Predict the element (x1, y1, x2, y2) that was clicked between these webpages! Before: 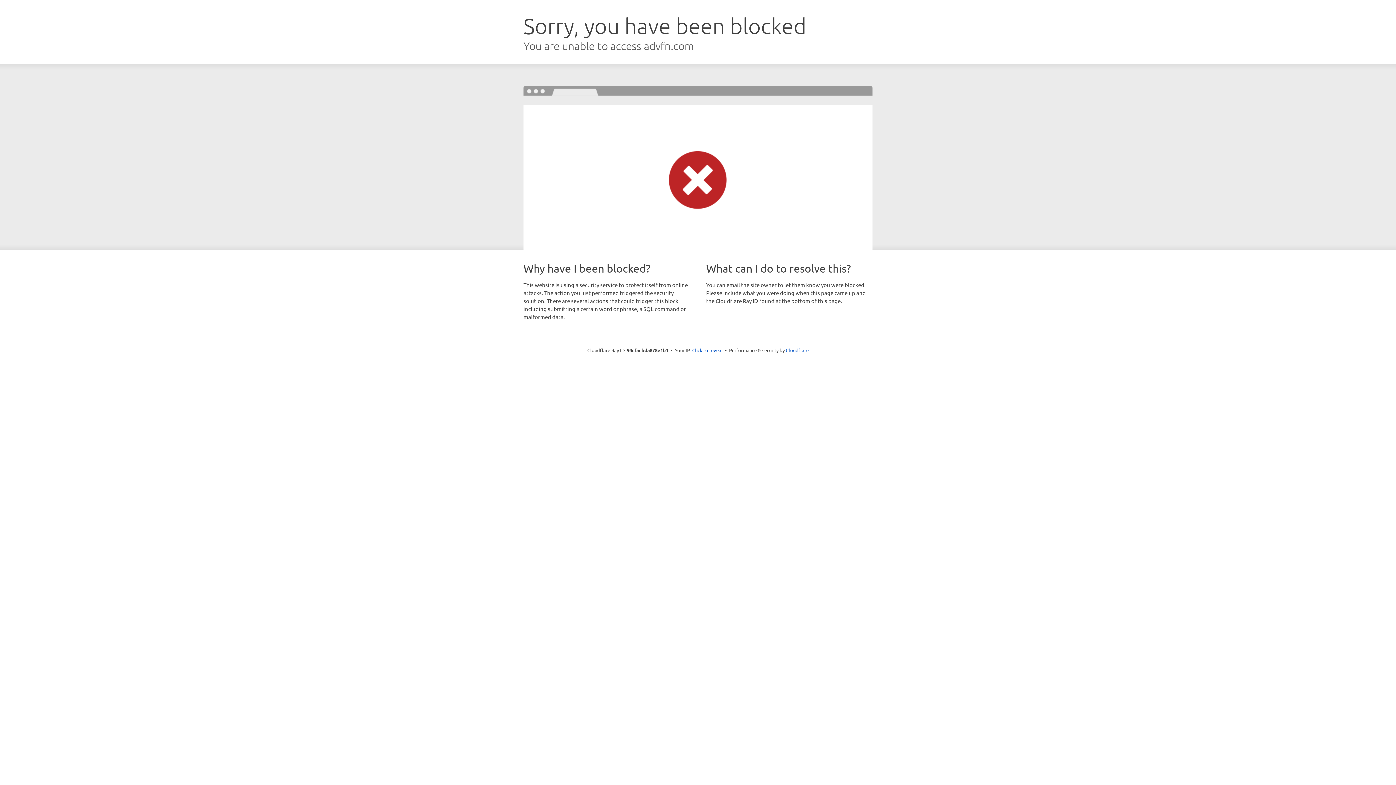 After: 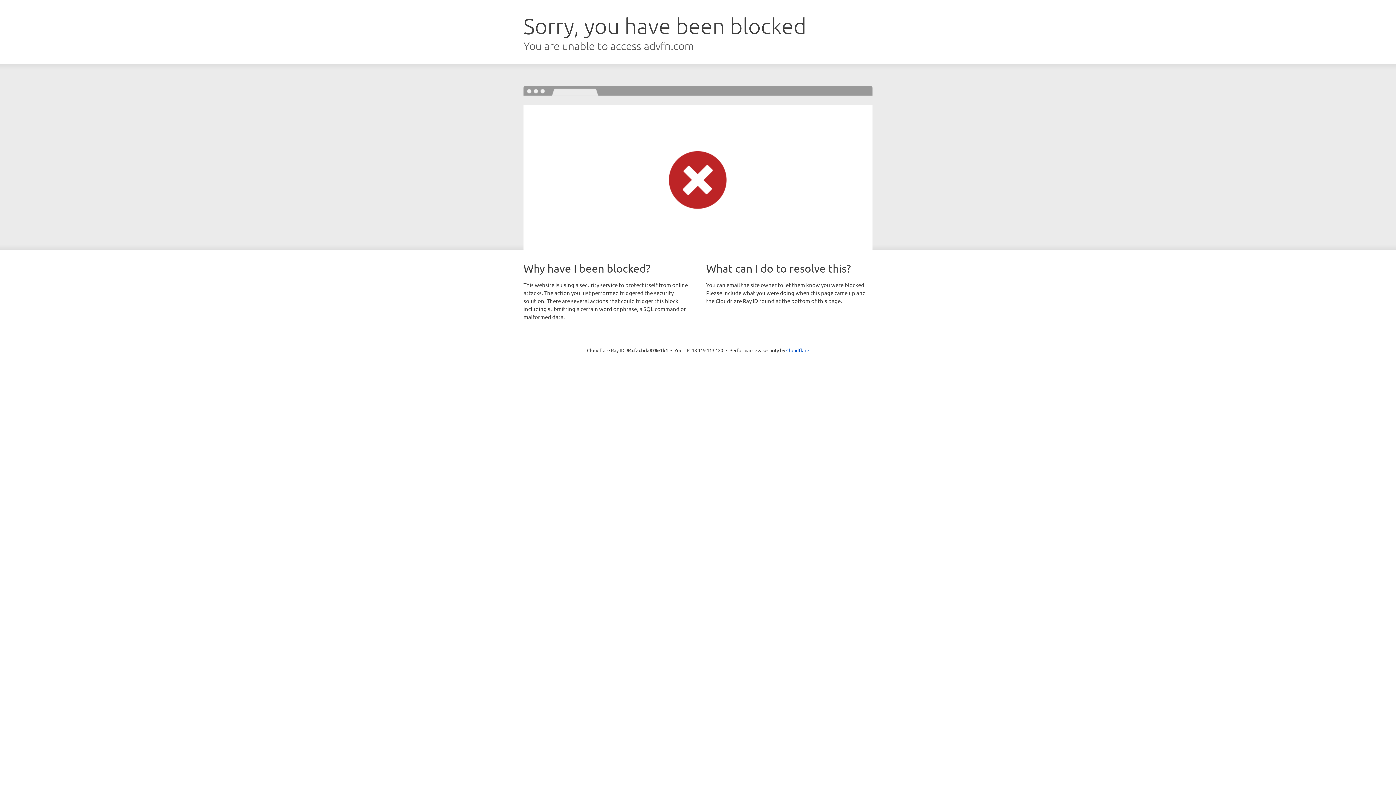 Action: label: Click to reveal bbox: (692, 346, 722, 353)